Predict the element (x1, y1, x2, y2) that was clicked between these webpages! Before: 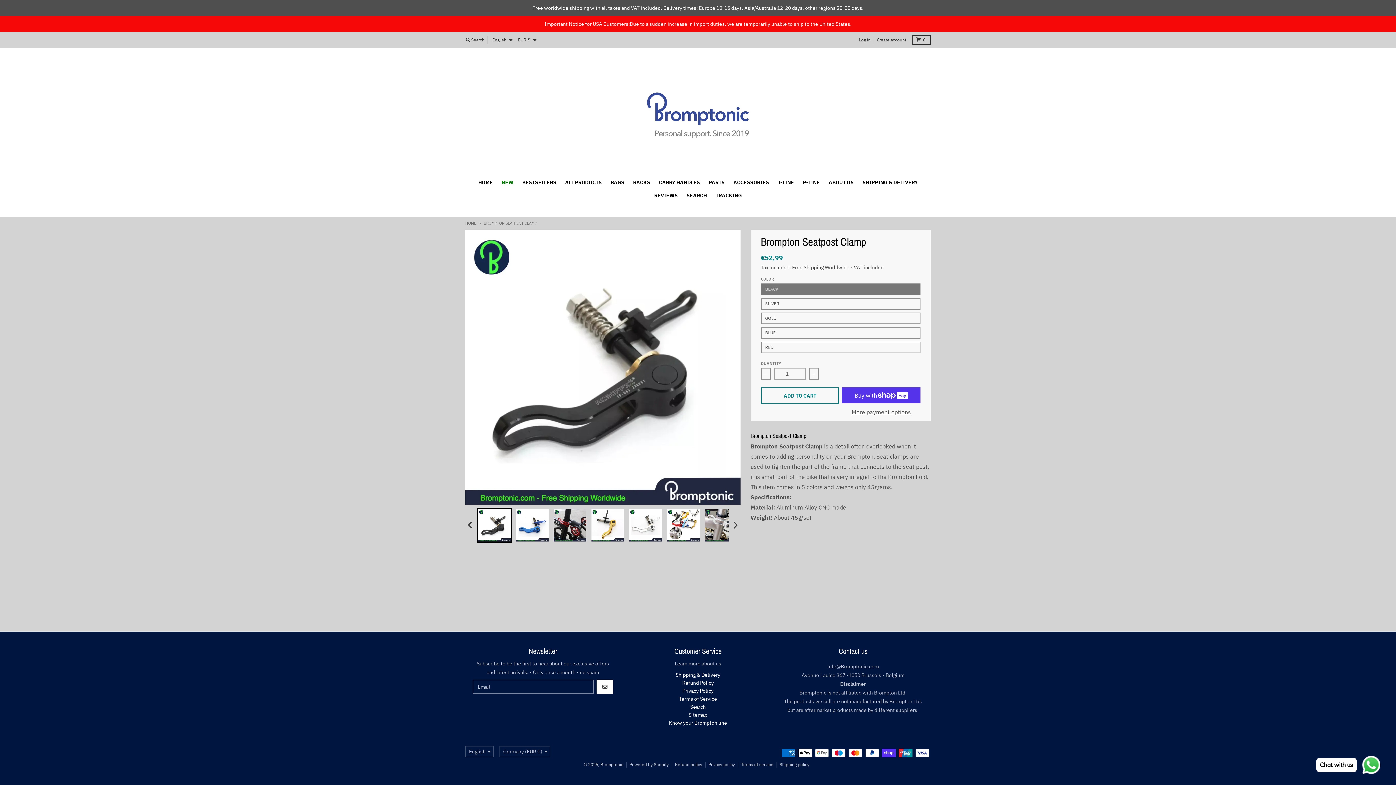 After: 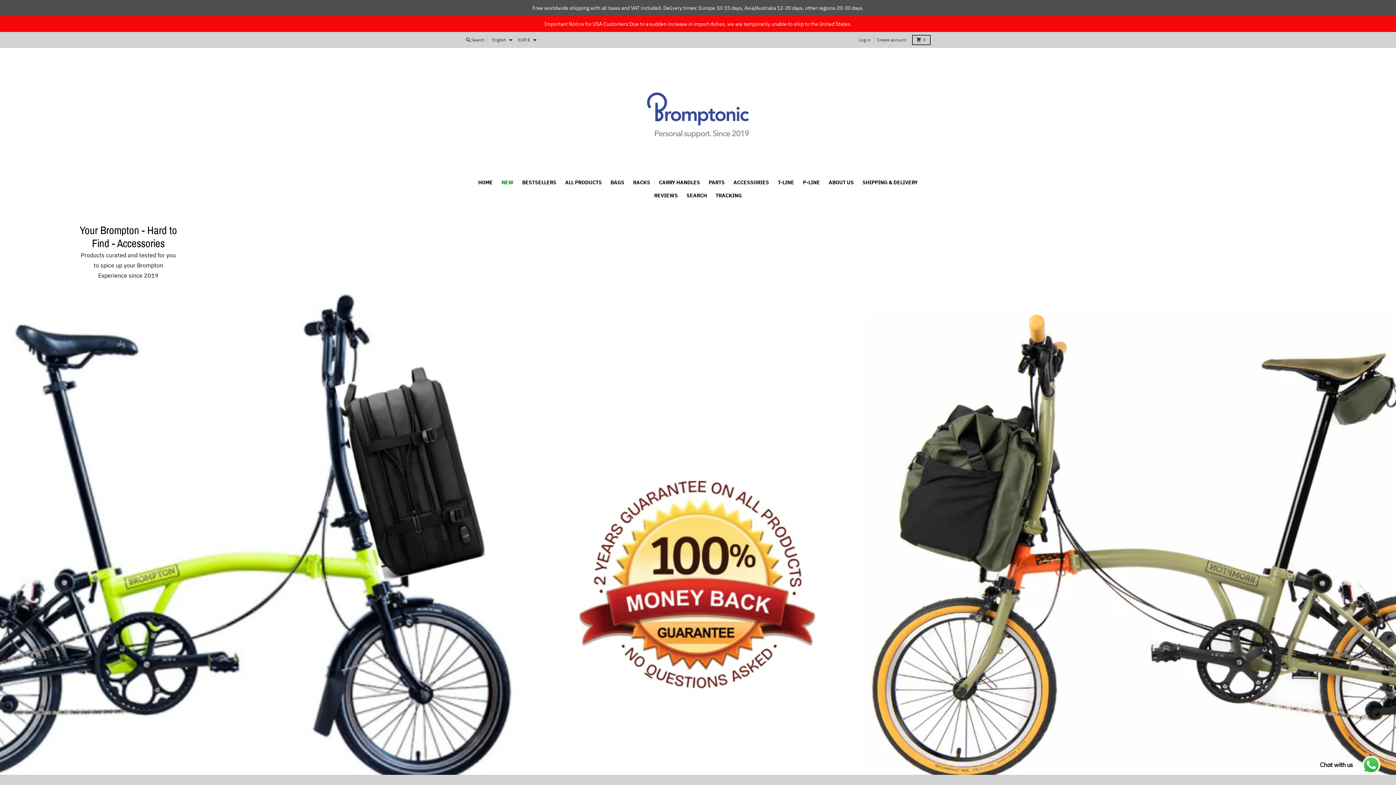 Action: bbox: (647, 62, 749, 167)